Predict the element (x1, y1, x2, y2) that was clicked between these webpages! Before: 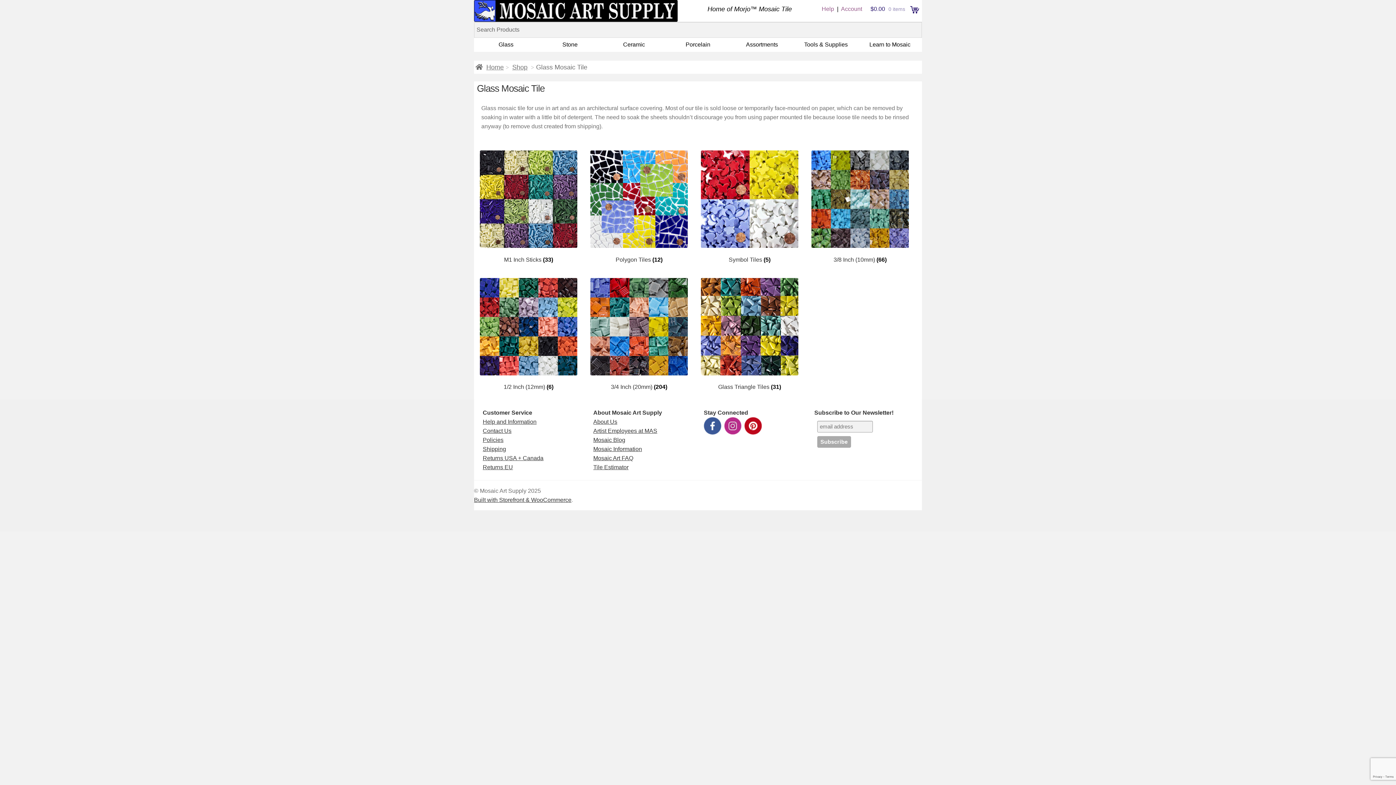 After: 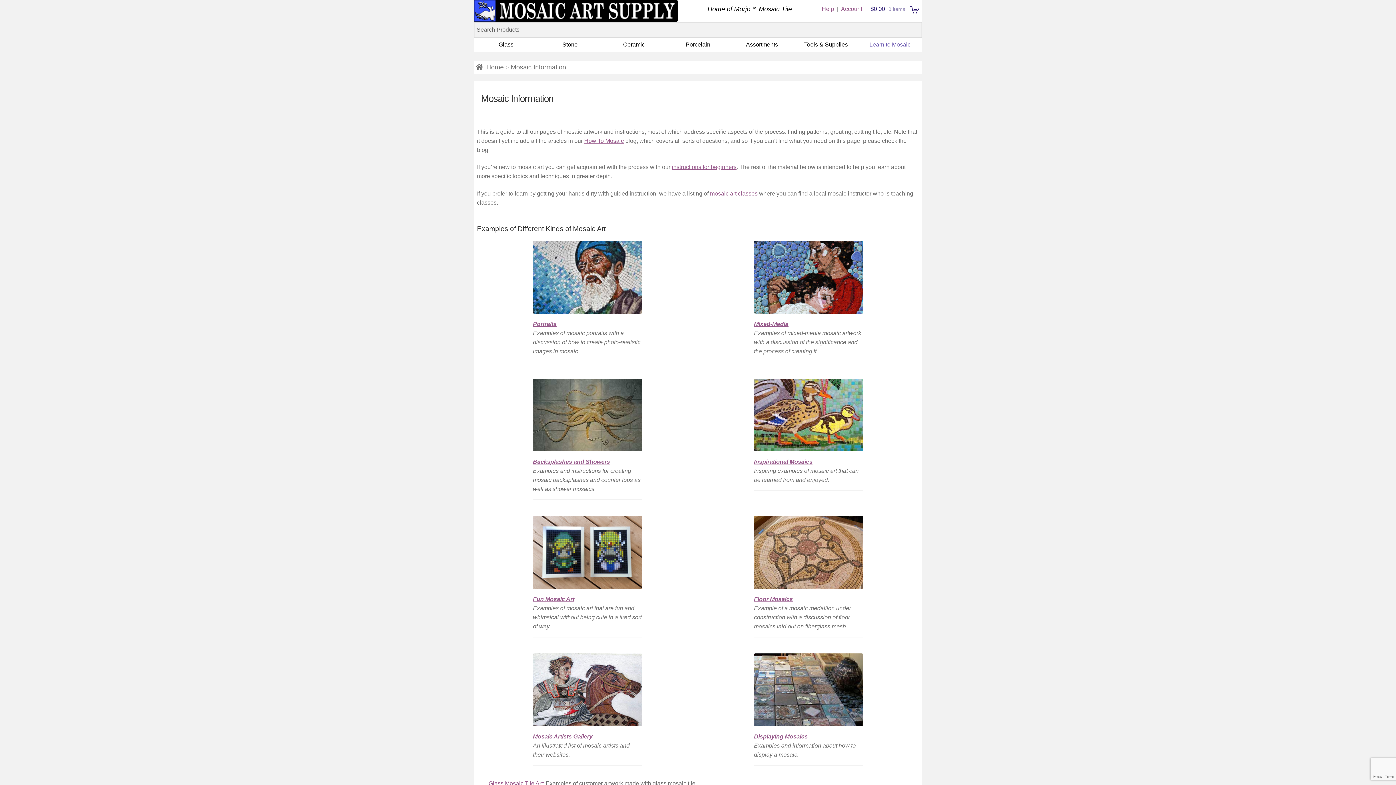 Action: bbox: (593, 446, 642, 452) label: Mosaic Information